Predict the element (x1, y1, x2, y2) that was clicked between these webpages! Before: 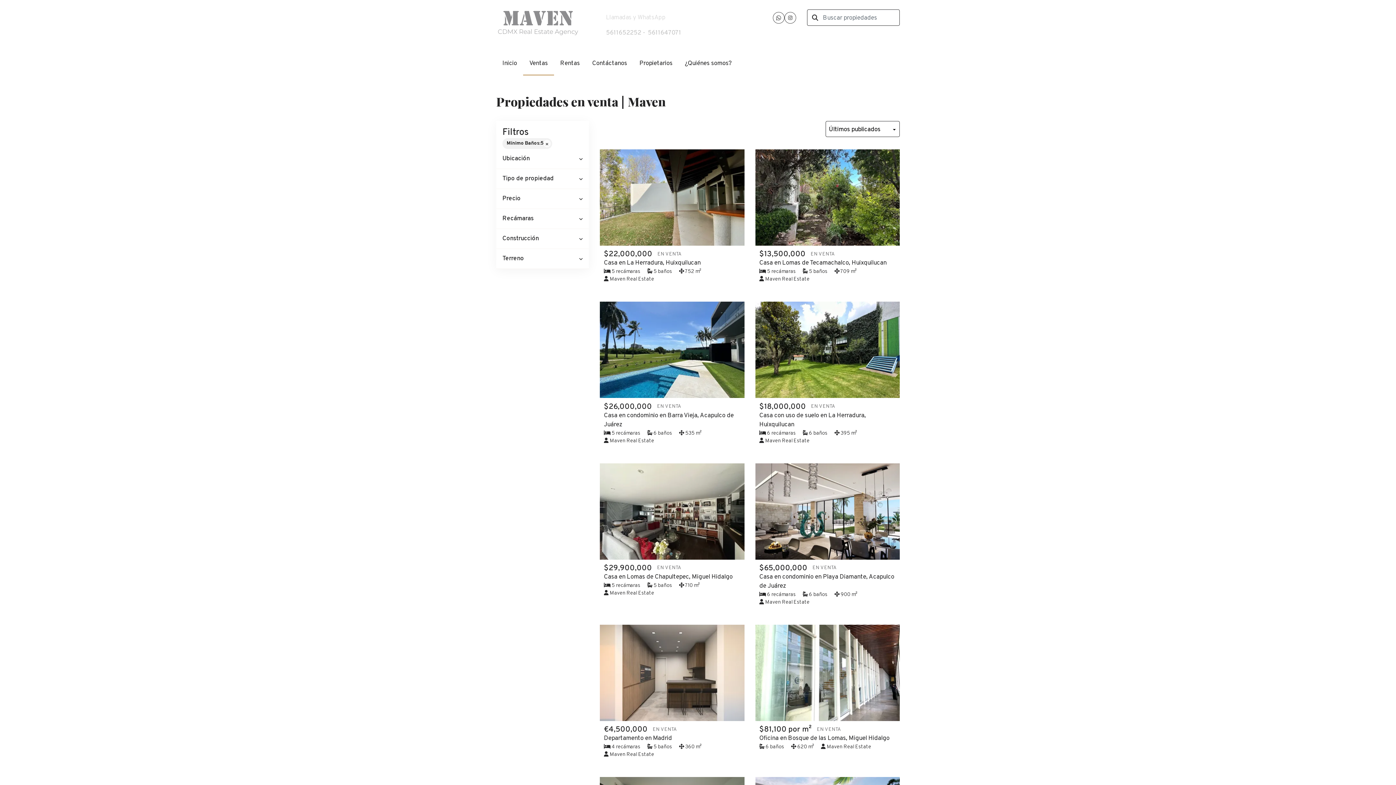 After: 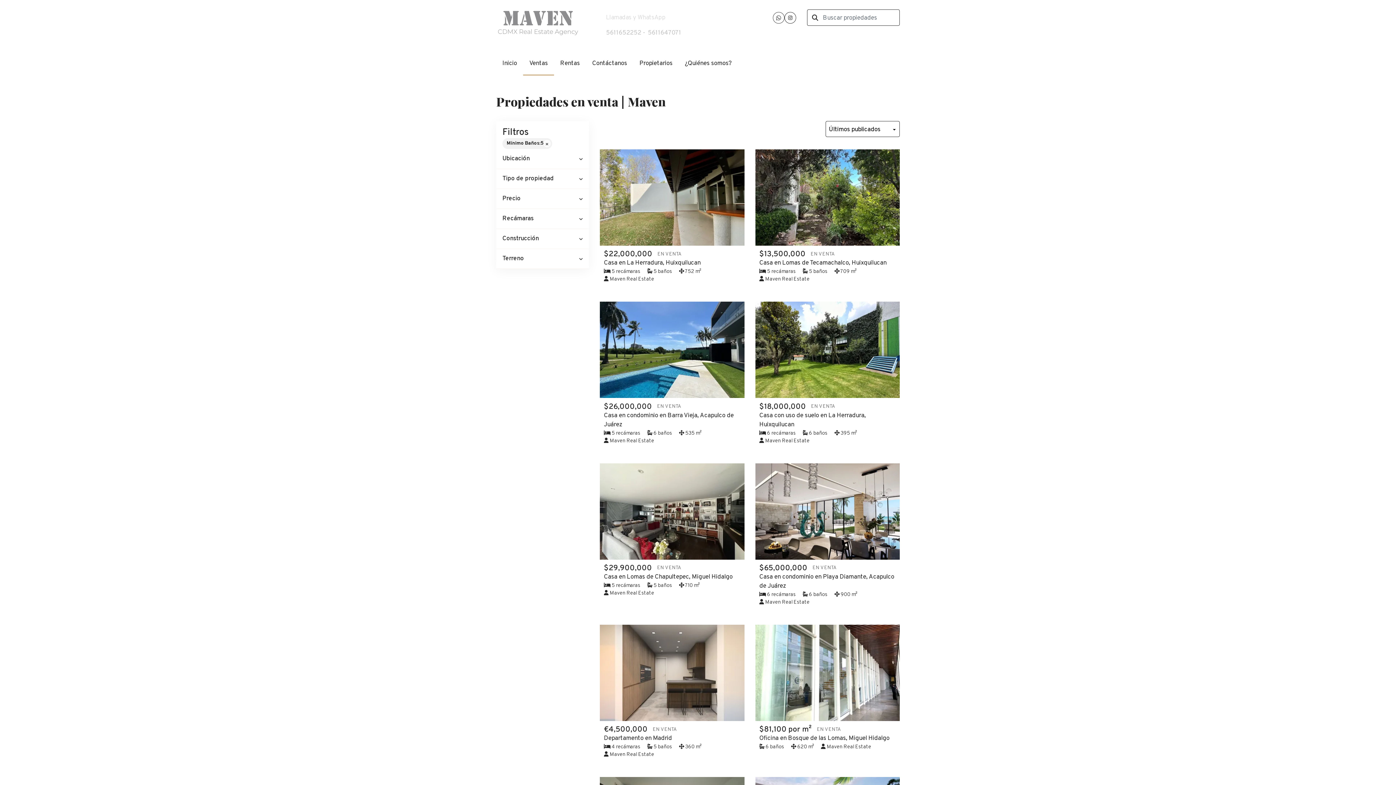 Action: bbox: (784, 12, 796, 23)